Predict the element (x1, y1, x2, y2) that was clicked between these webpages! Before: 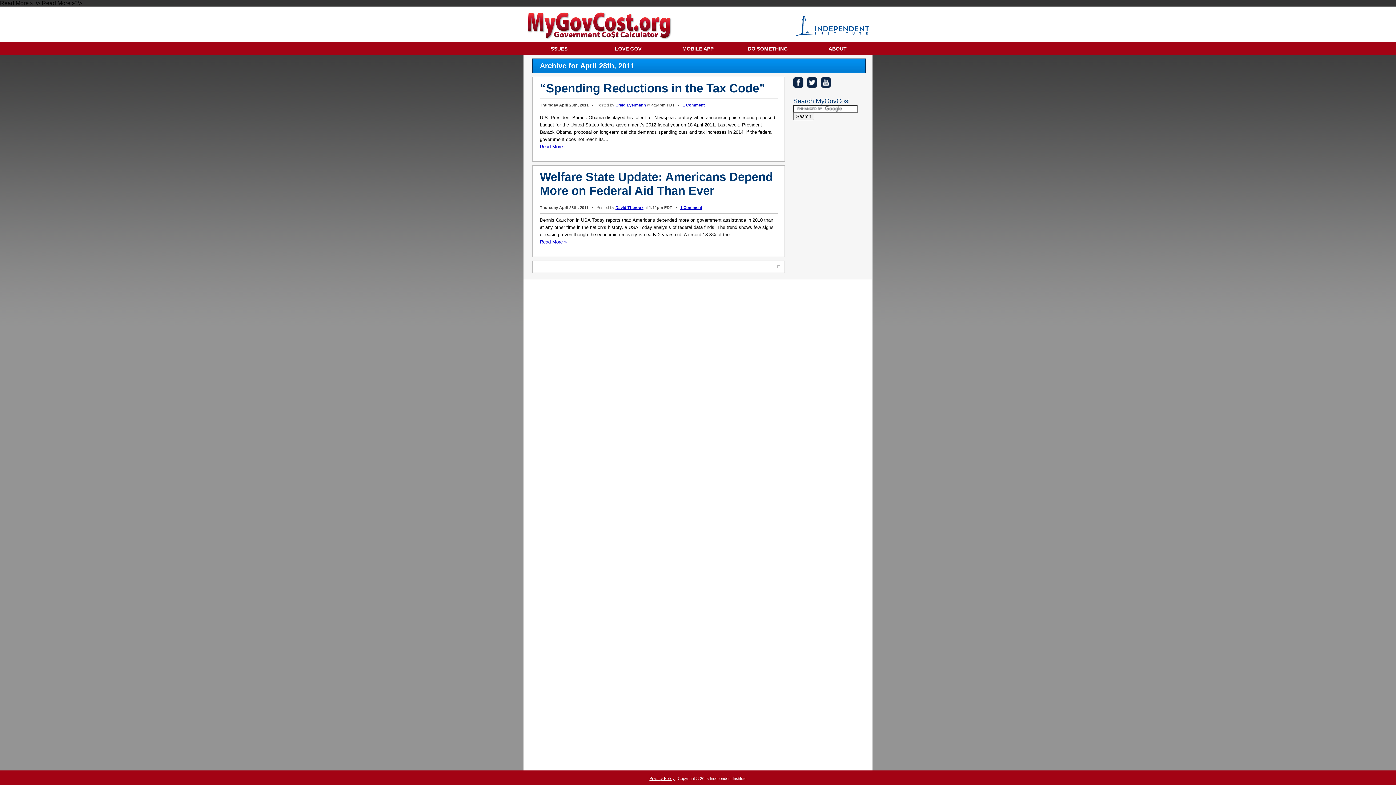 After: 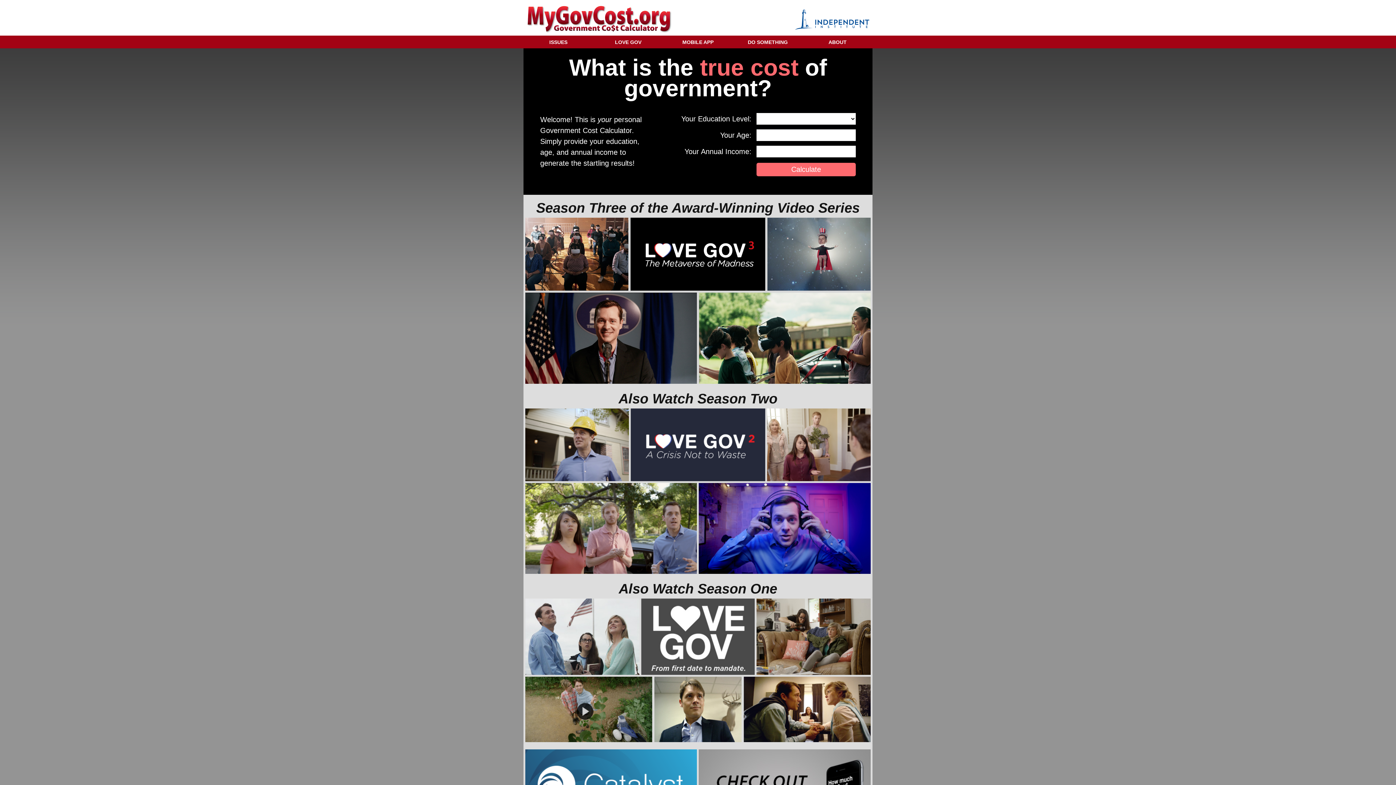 Action: bbox: (526, 34, 672, 40)